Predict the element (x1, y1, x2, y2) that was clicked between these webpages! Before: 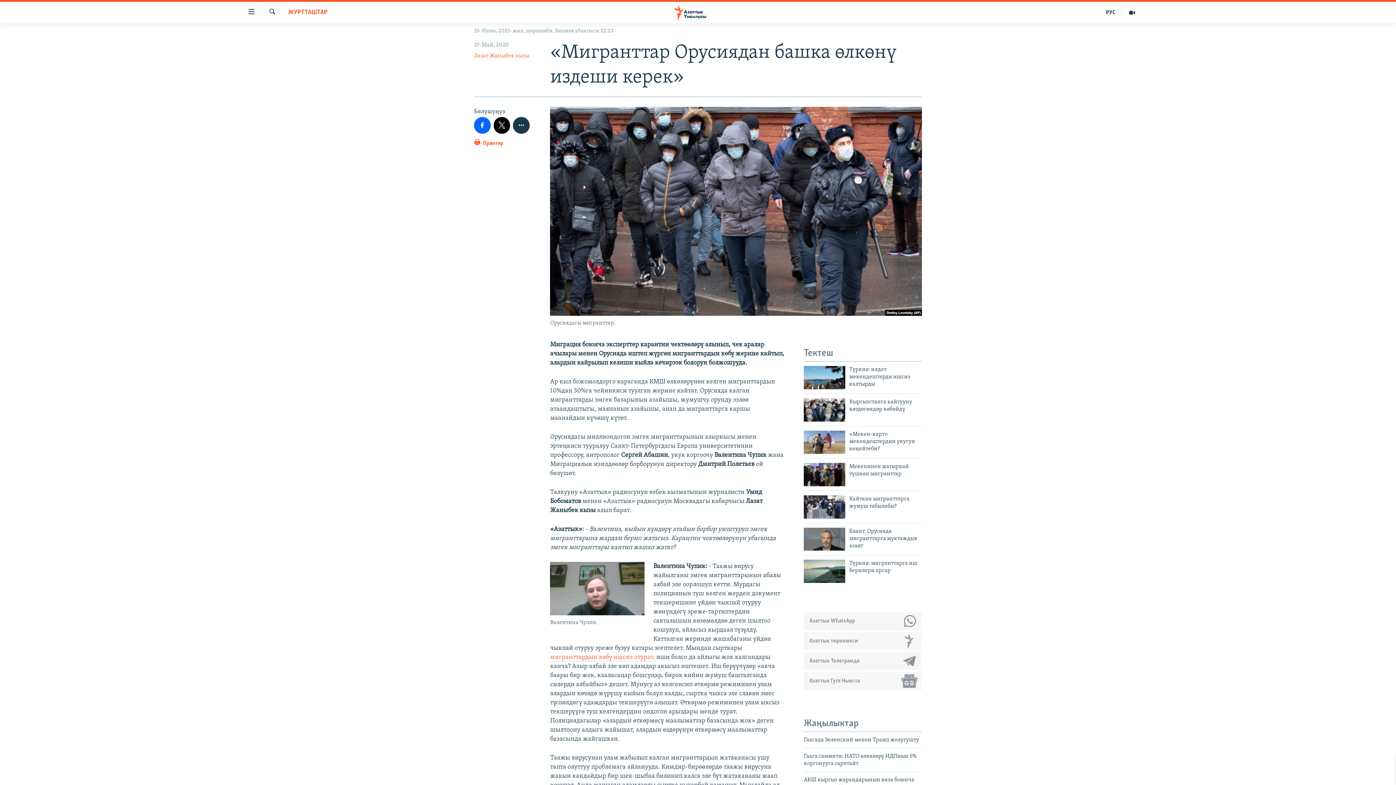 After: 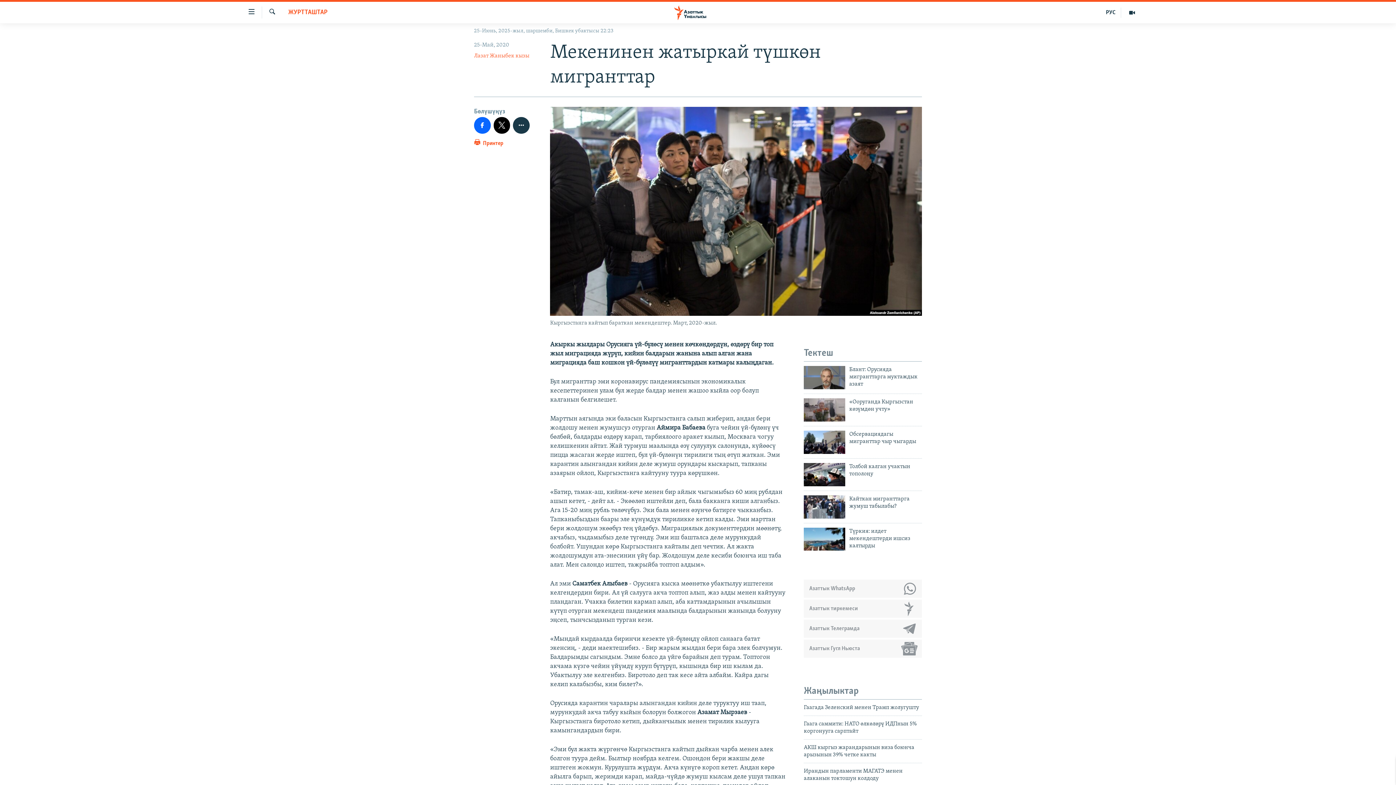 Action: bbox: (849, 463, 922, 482) label: Мекенинен жатыркай түшкөн мигранттар